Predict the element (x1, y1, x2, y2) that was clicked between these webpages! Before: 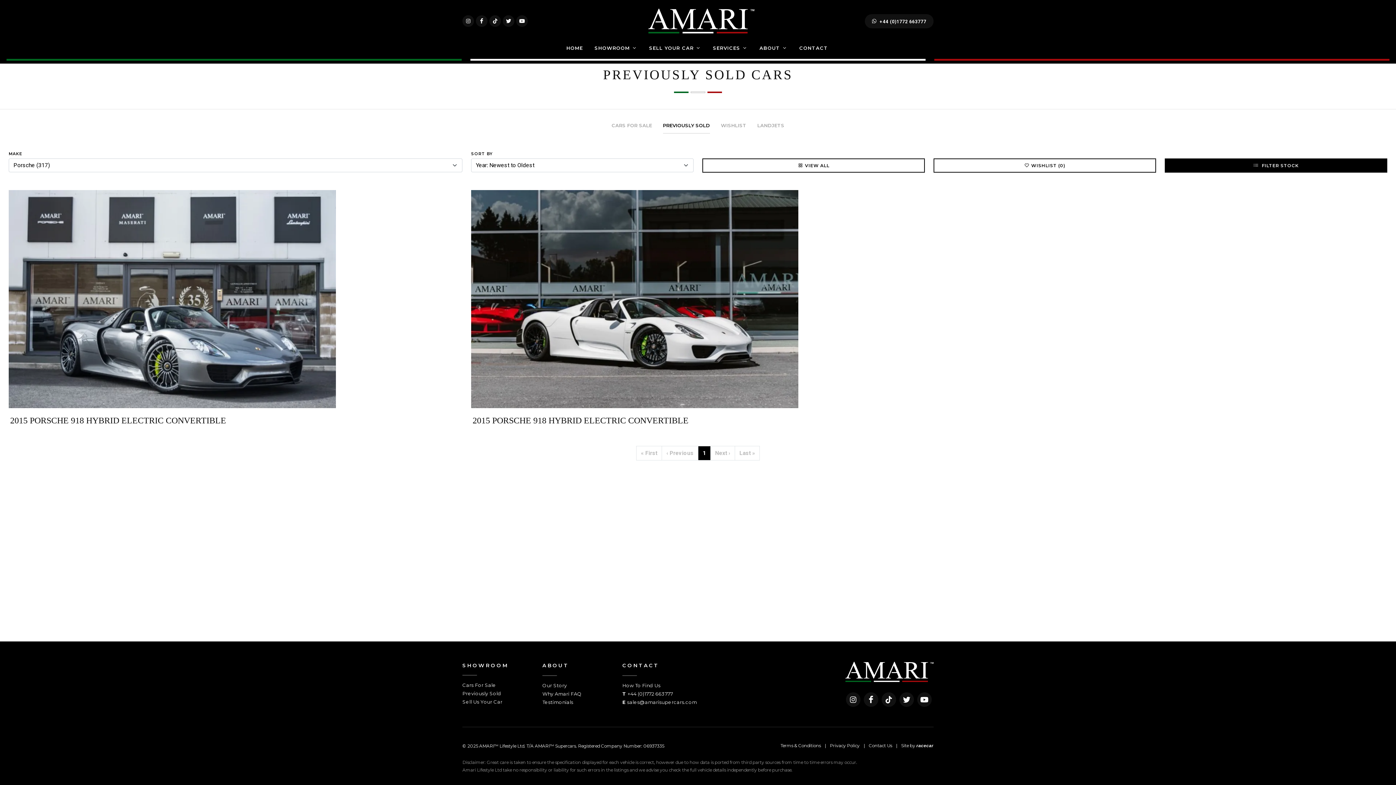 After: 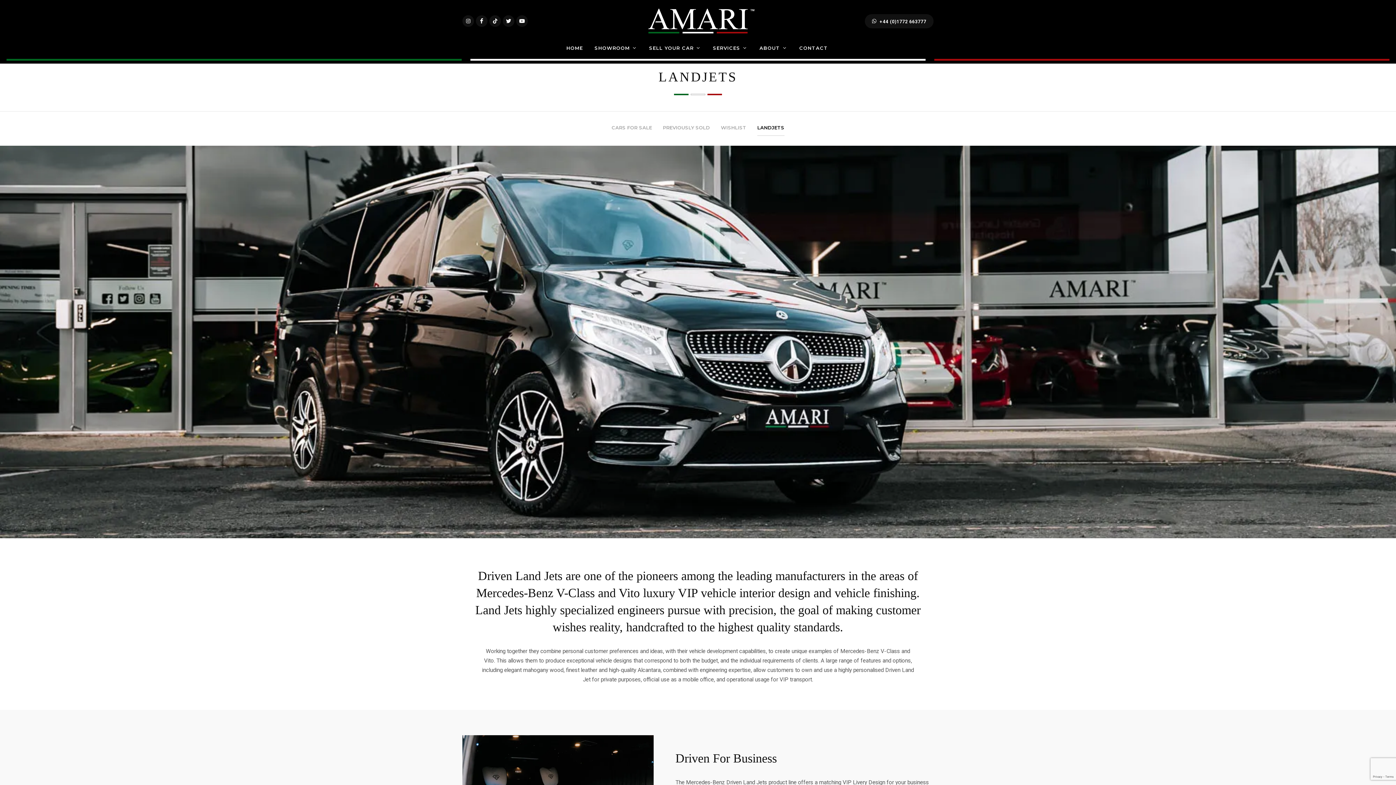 Action: label: LANDJETS bbox: (752, 116, 790, 136)